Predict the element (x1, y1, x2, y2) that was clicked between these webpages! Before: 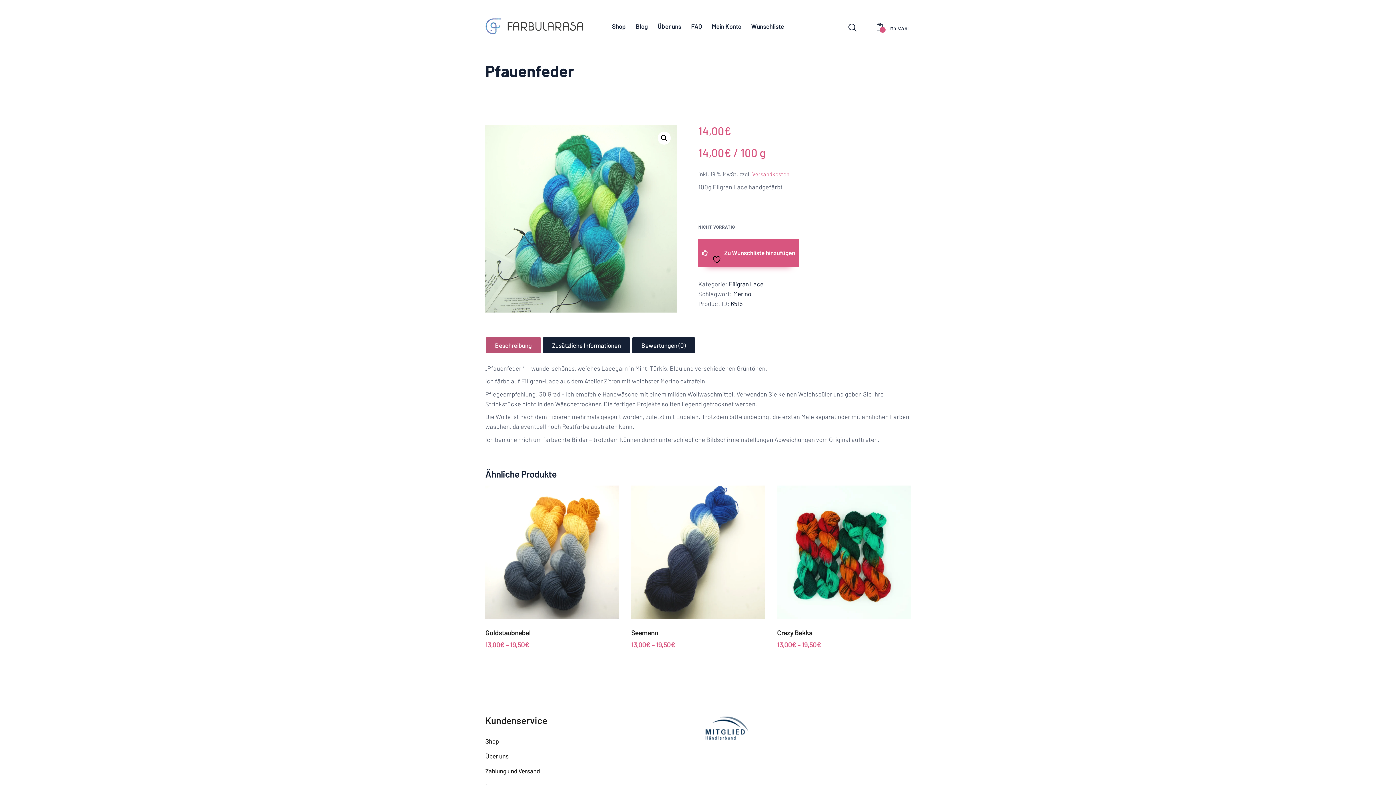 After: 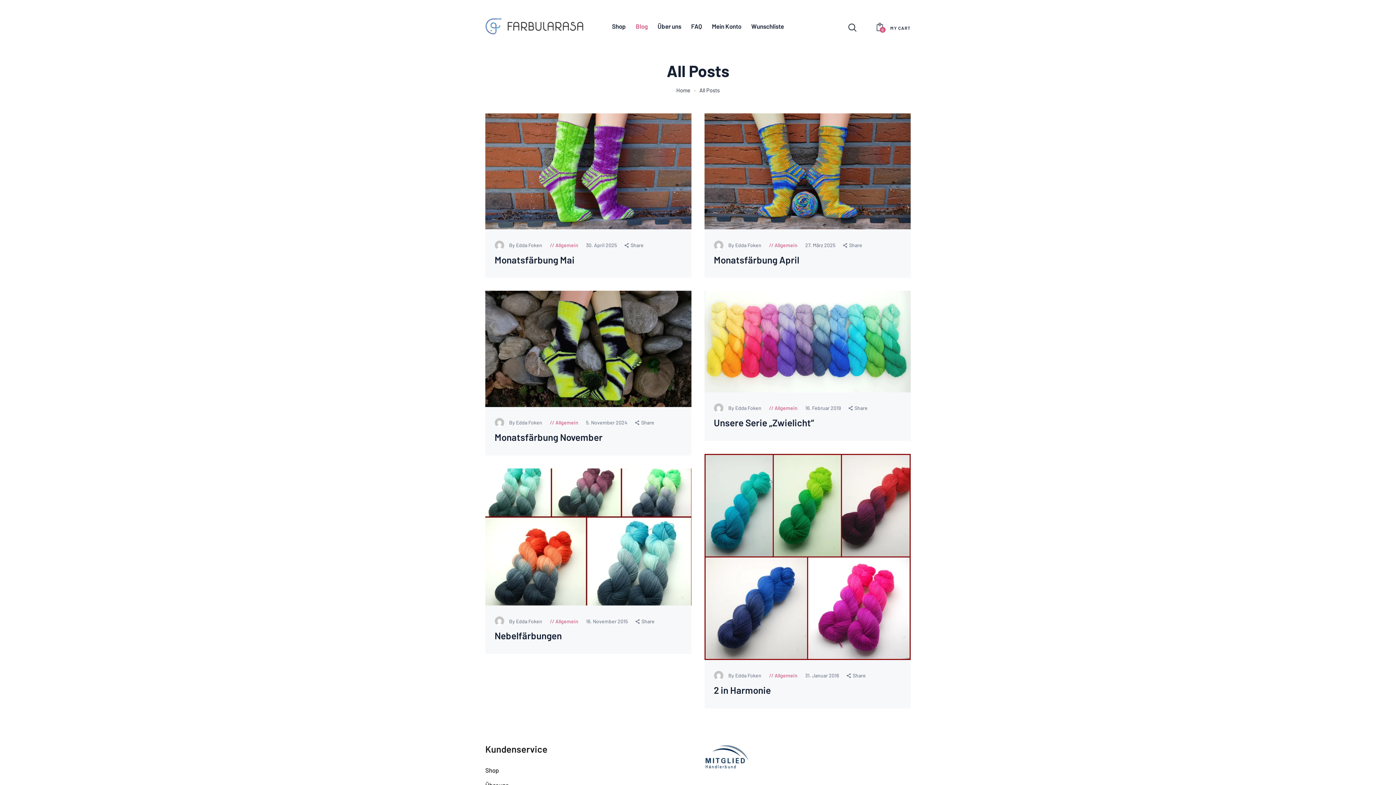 Action: label: Blog bbox: (630, 12, 652, 40)